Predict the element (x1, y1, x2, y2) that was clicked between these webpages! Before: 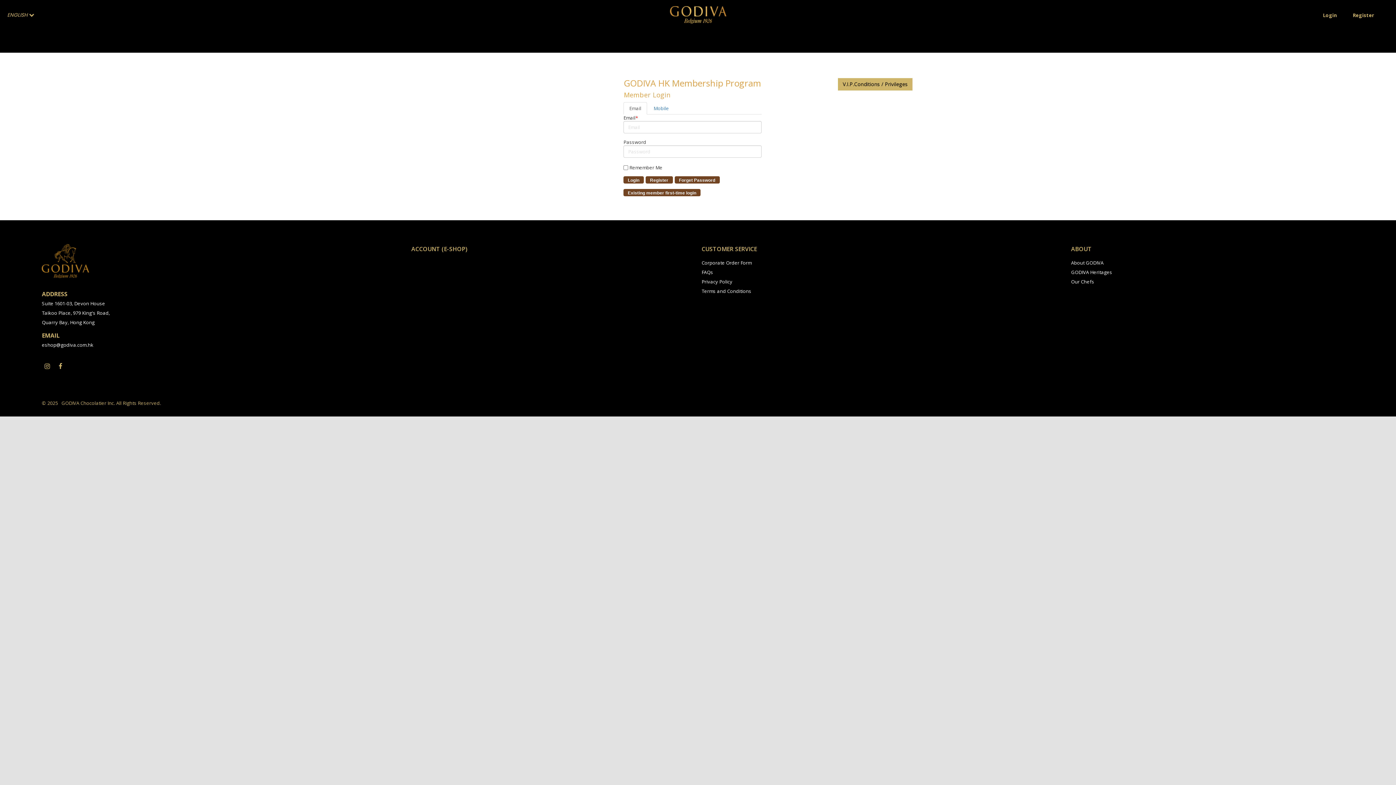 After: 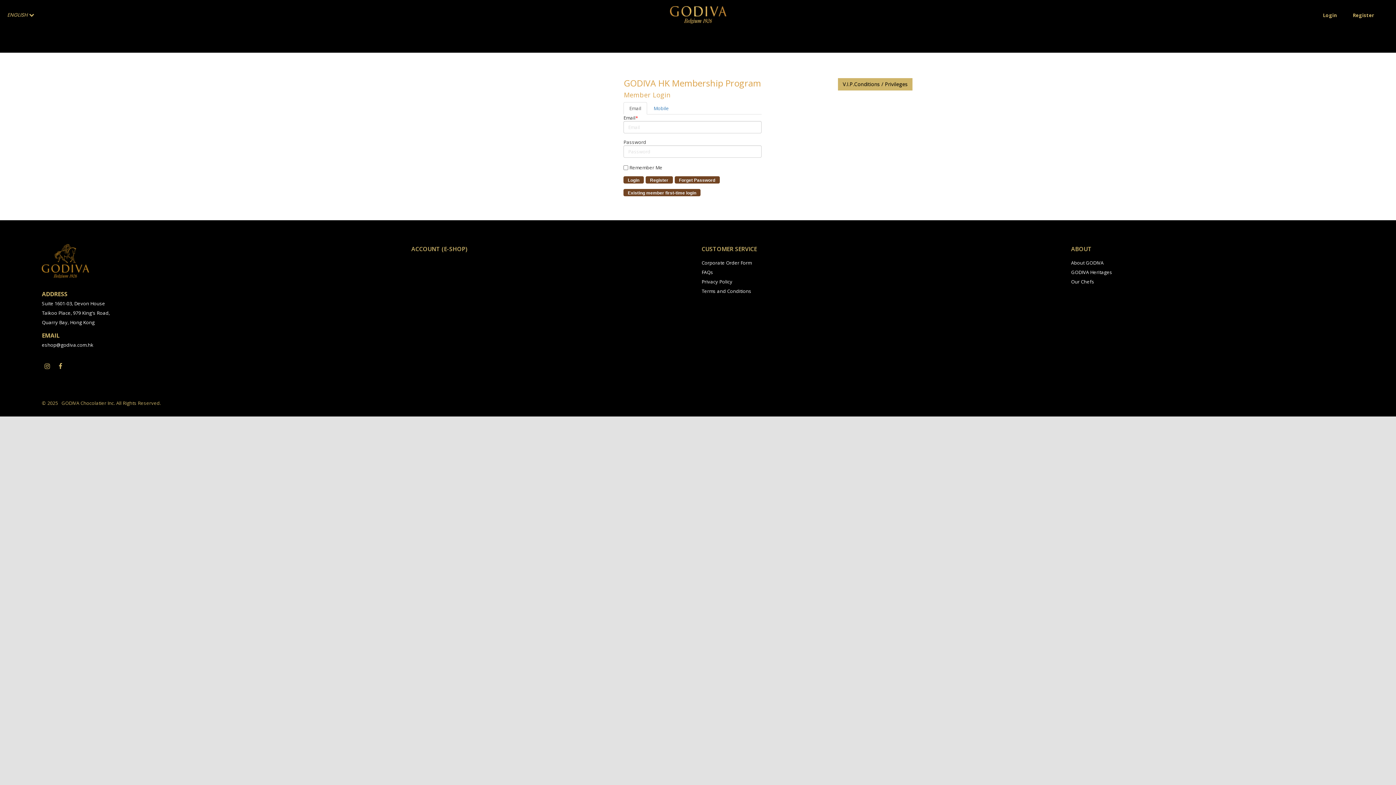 Action: label: ACCOUNT (E-SHOP) bbox: (411, 245, 467, 253)